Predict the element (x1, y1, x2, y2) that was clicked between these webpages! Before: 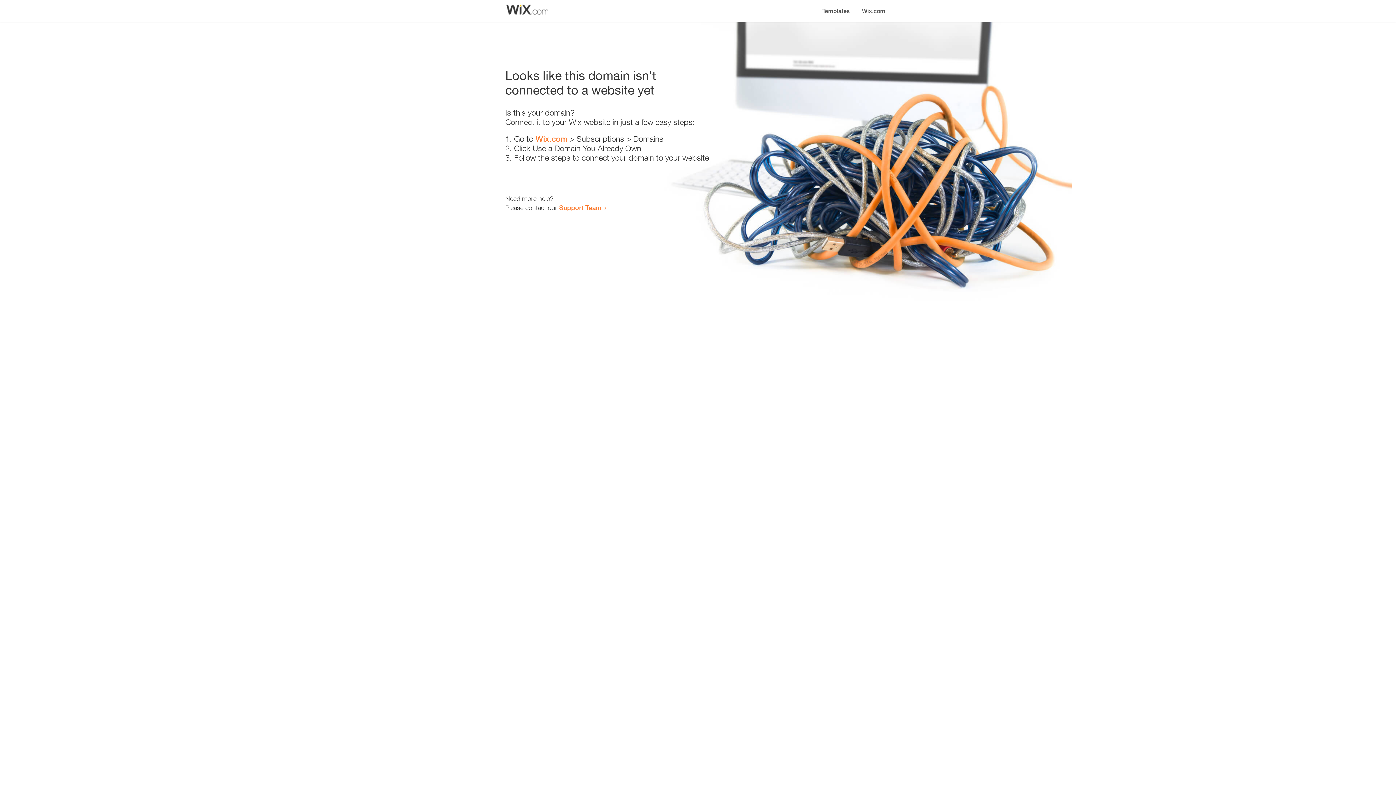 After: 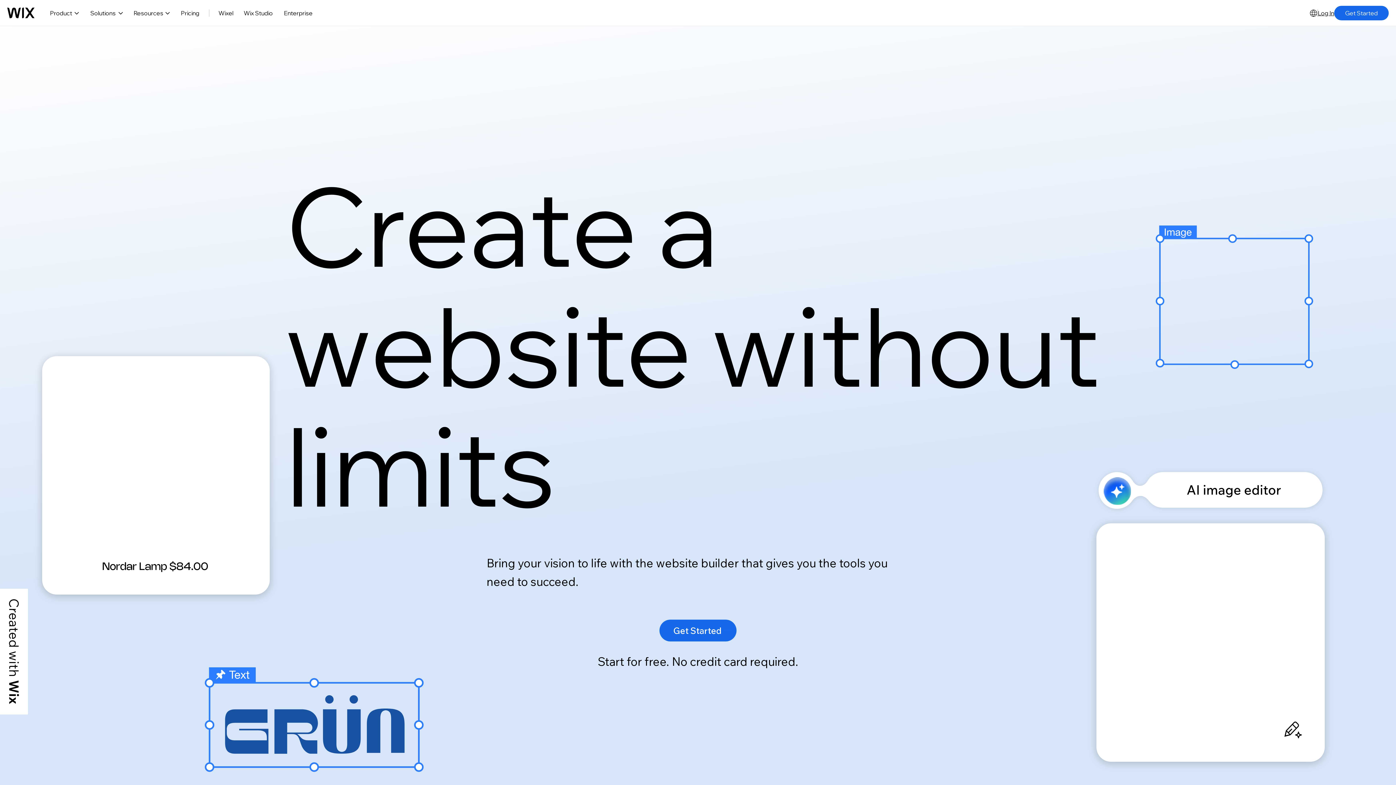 Action: label: Wix.com bbox: (856, 0, 890, 14)